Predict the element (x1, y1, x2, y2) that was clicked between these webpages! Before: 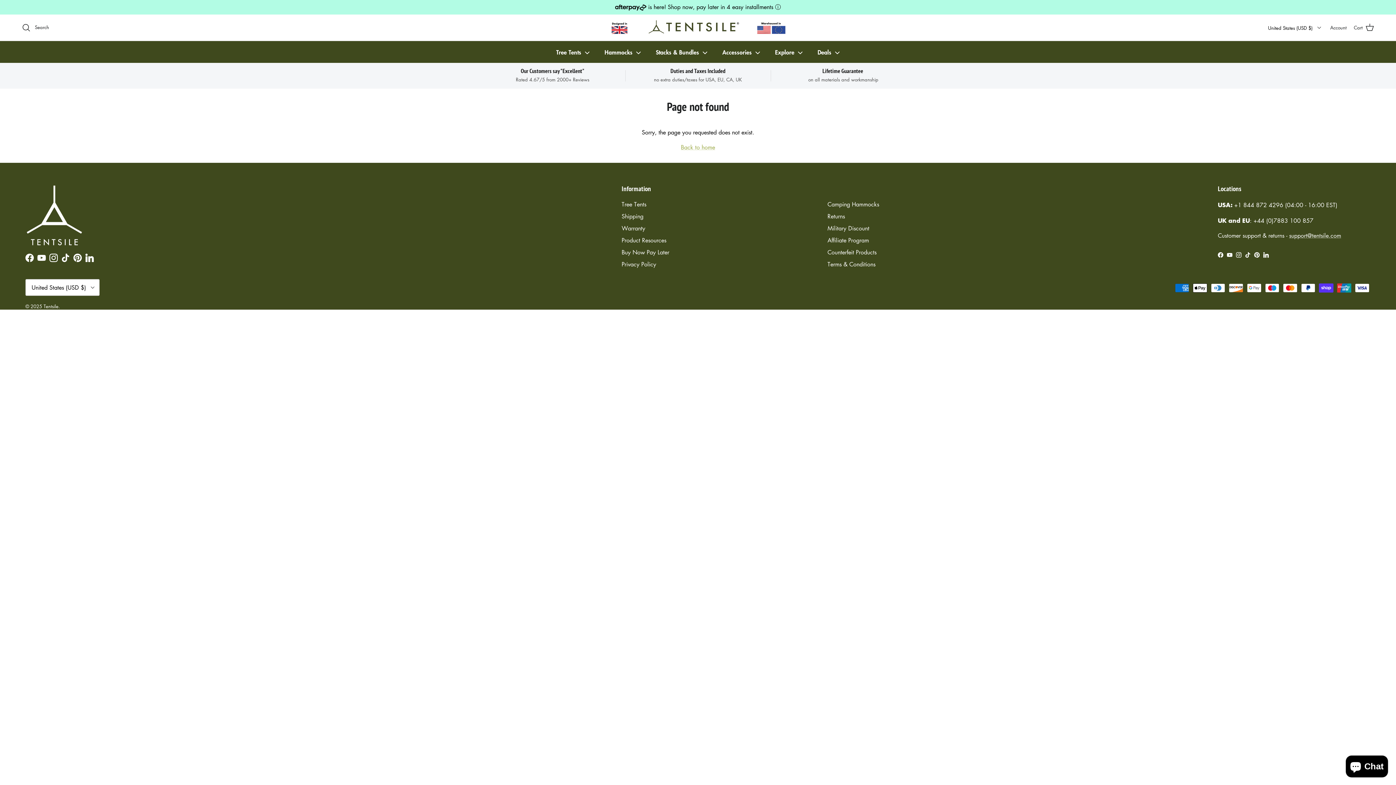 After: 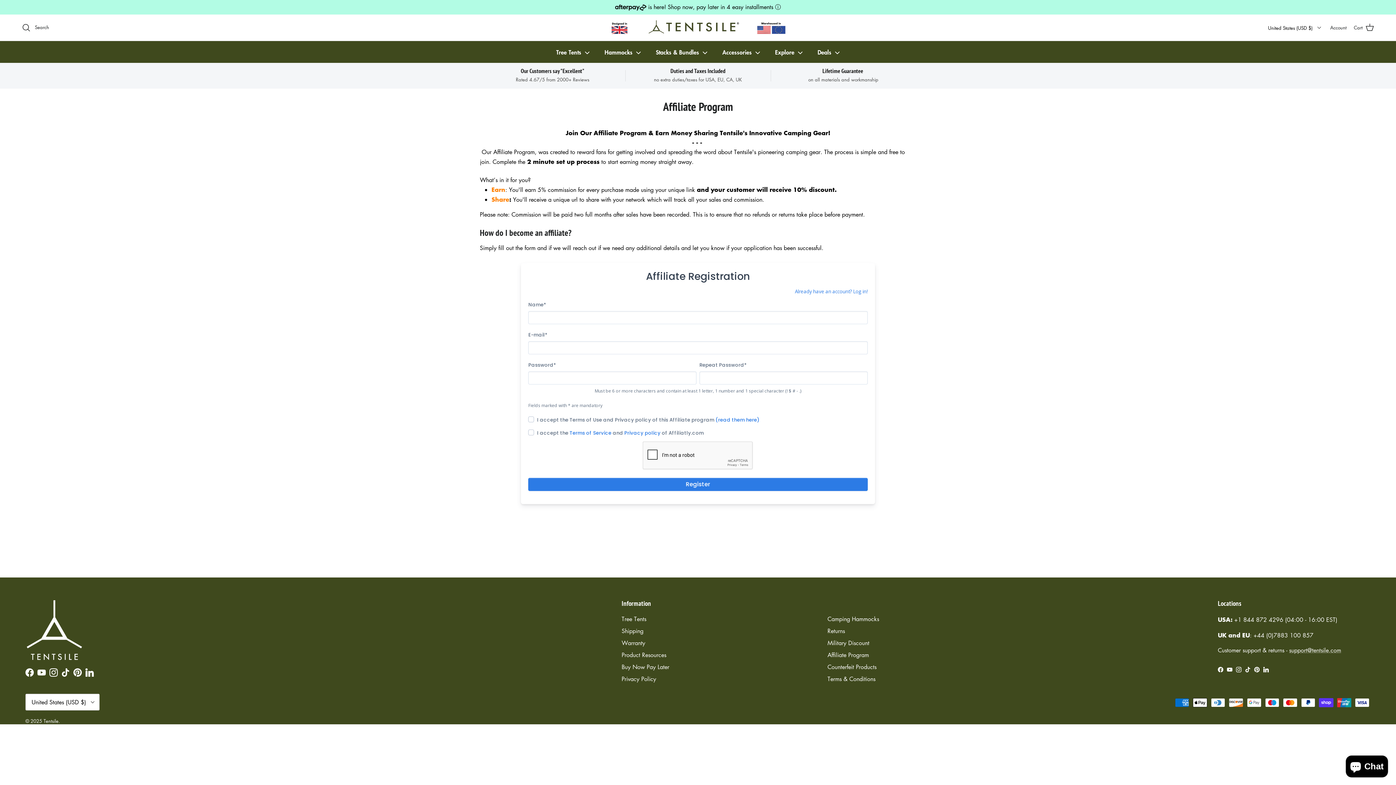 Action: bbox: (827, 236, 869, 244) label: Affiliate Program